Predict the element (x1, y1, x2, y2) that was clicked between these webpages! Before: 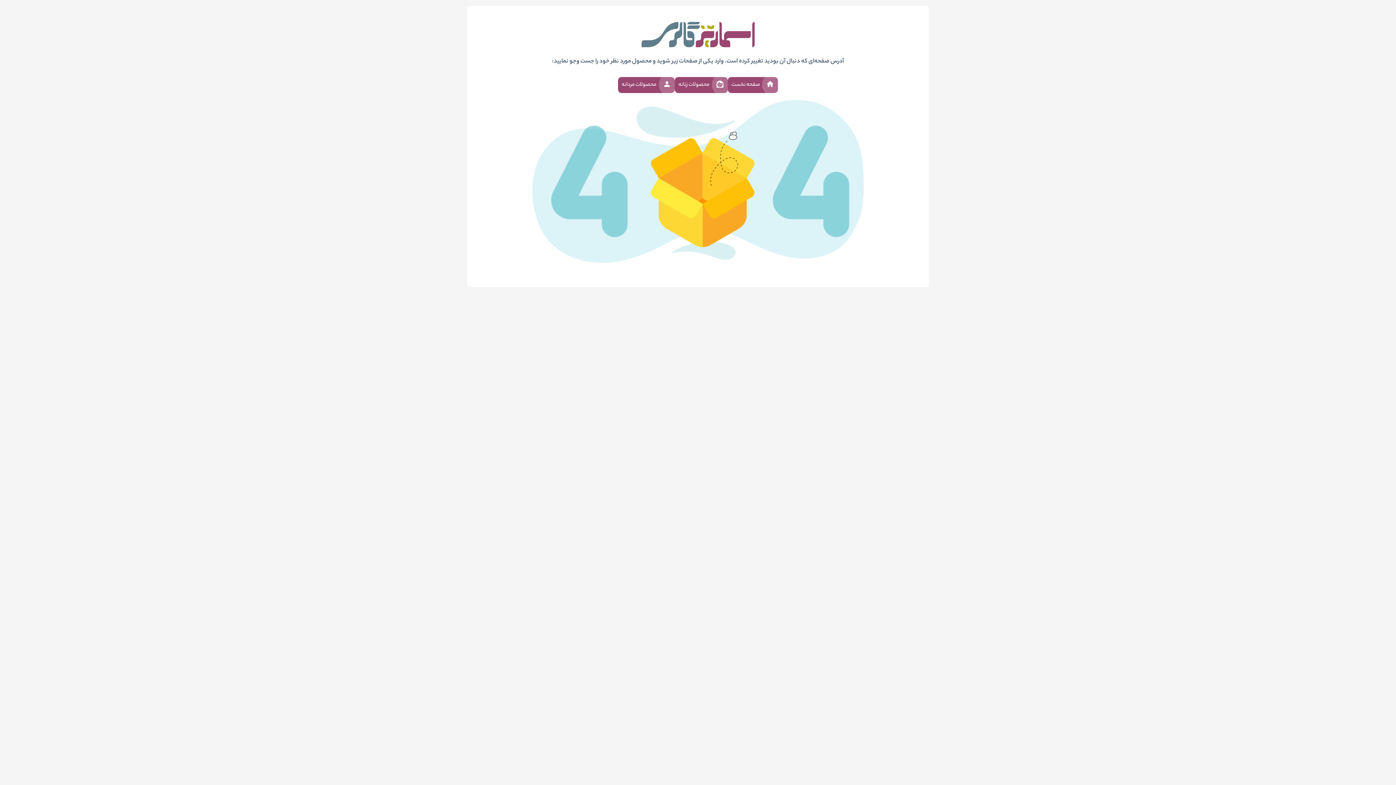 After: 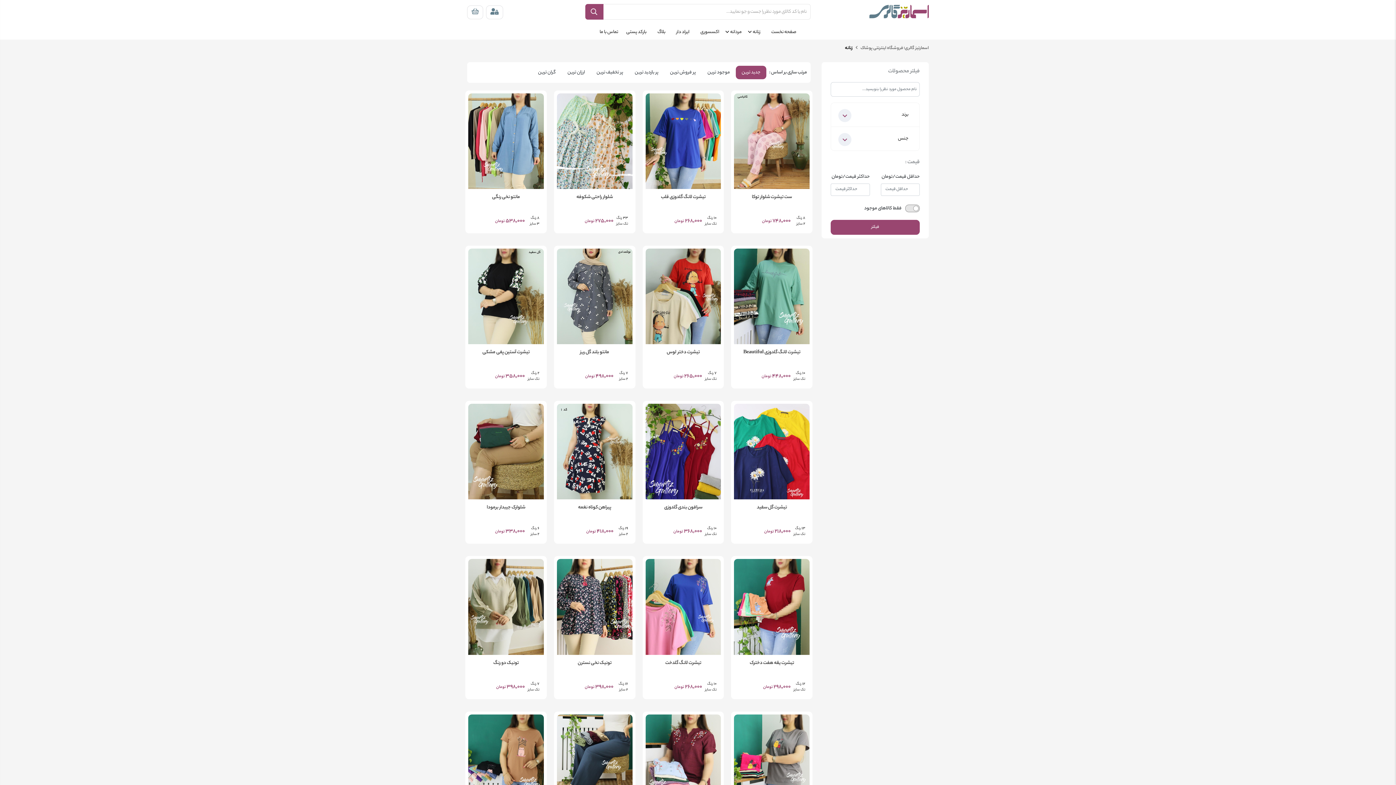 Action: bbox: (674, 77, 728, 93) label: محصولات زنانه